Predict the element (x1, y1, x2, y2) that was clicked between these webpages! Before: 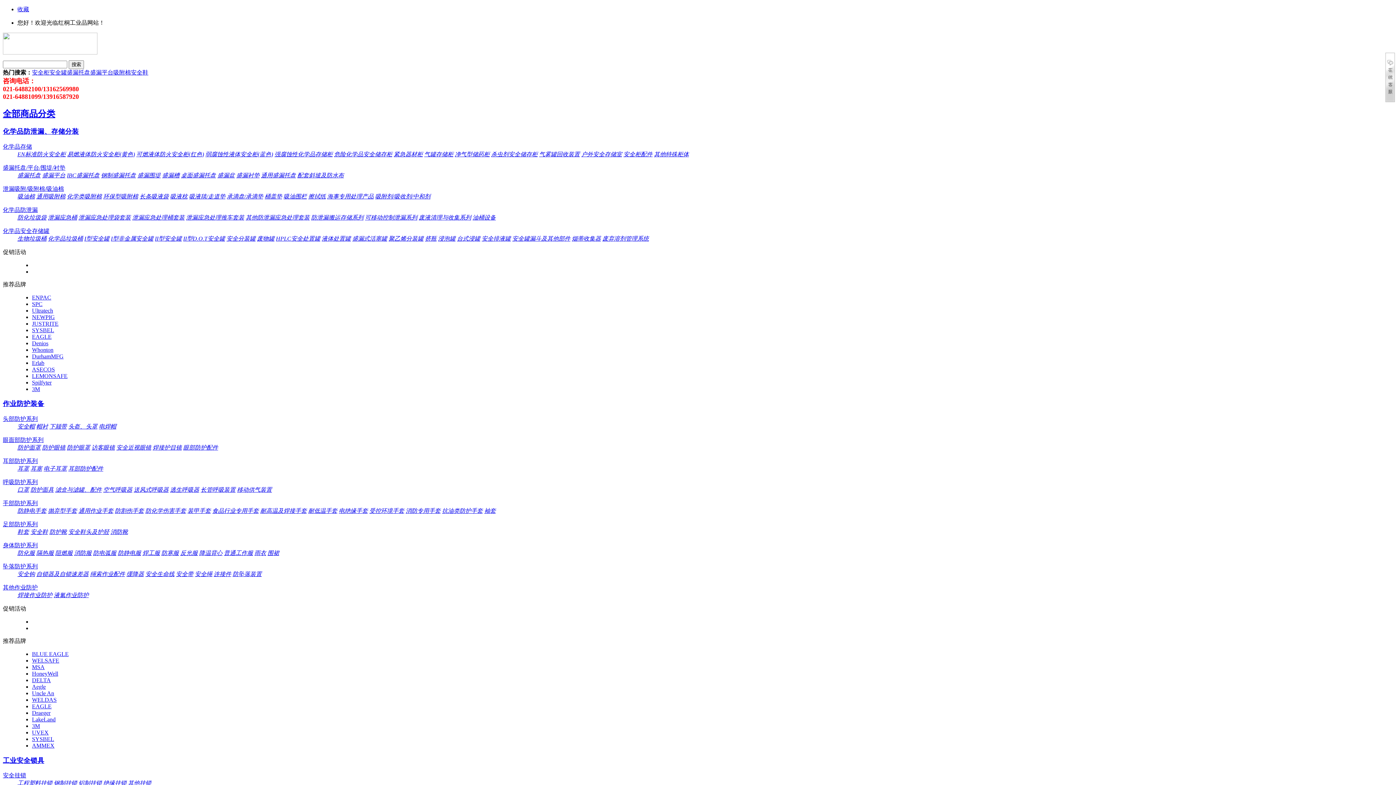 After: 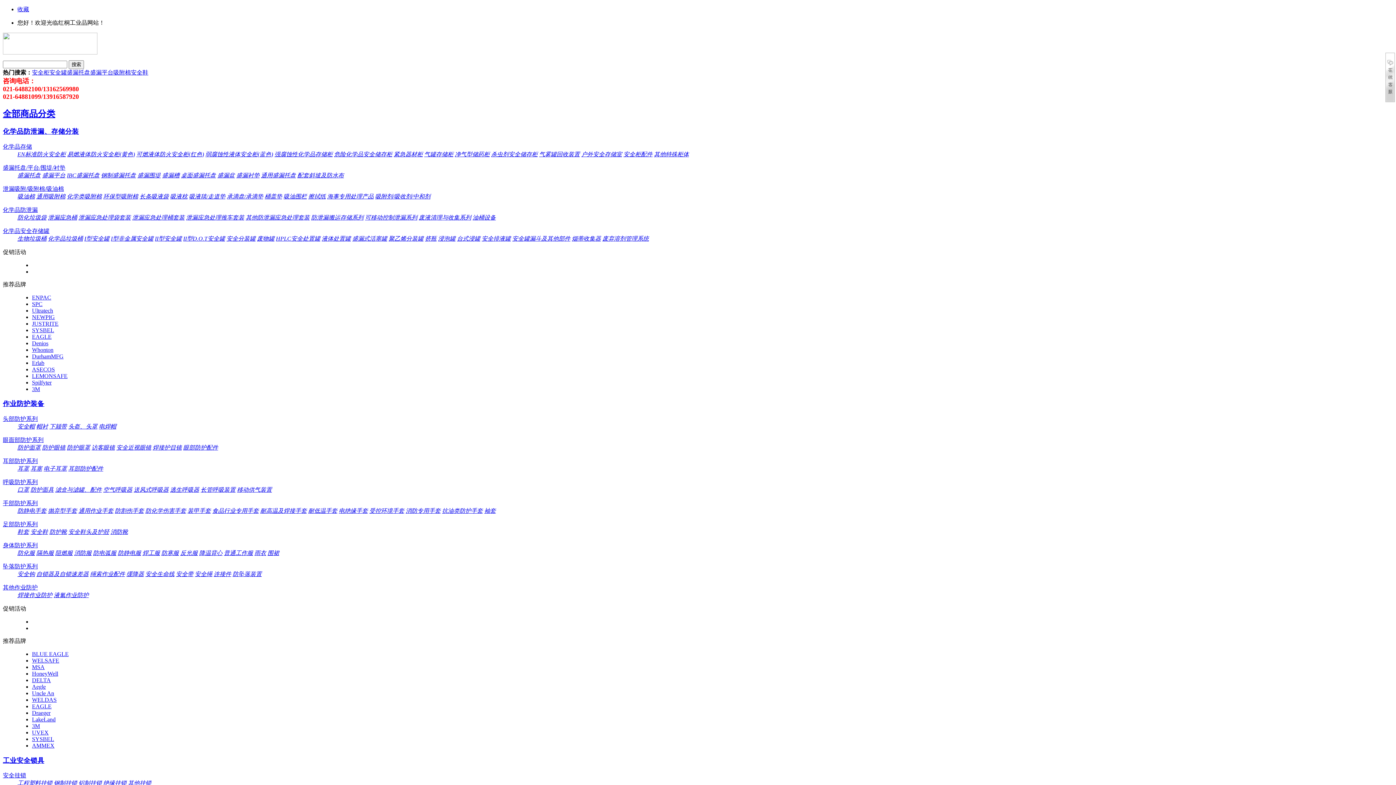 Action: bbox: (142, 550, 160, 556) label: 焊工服